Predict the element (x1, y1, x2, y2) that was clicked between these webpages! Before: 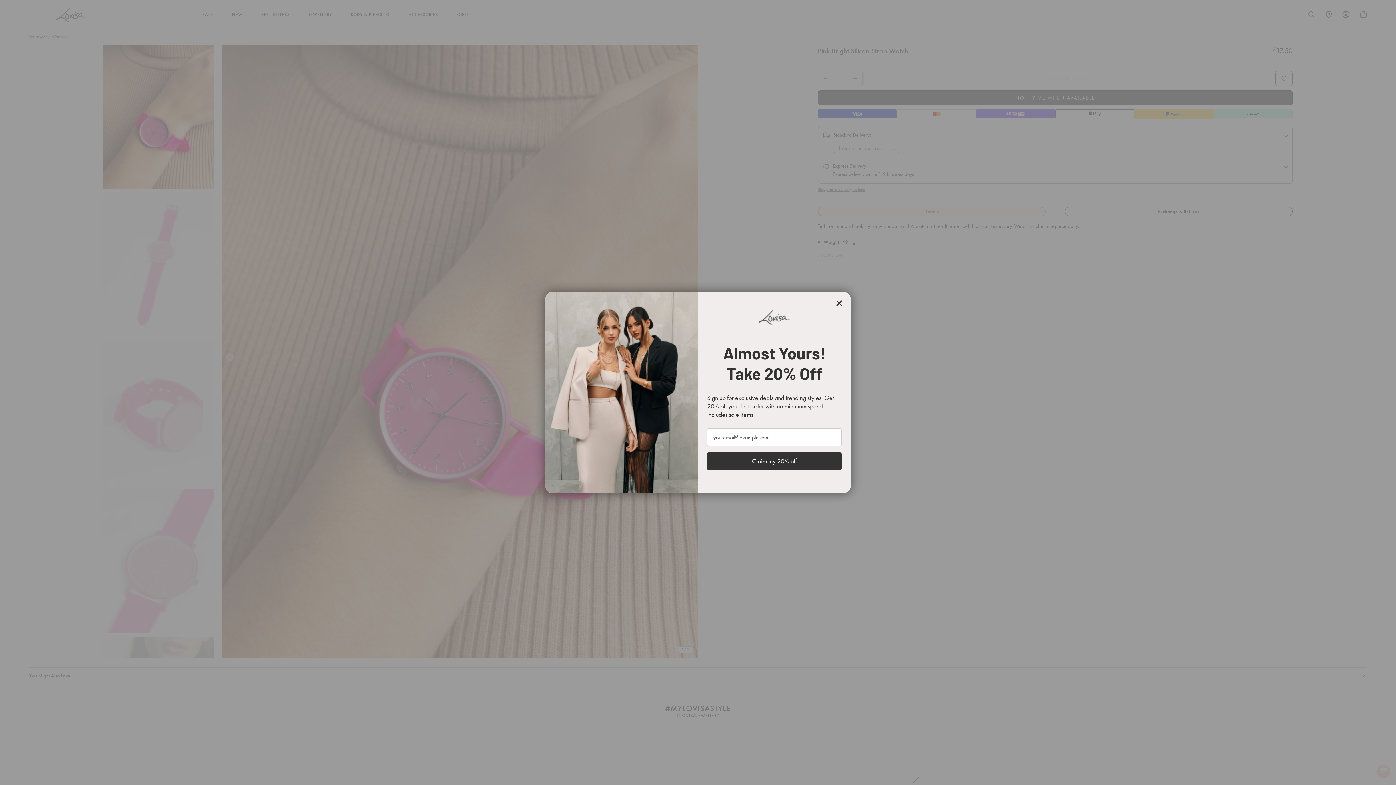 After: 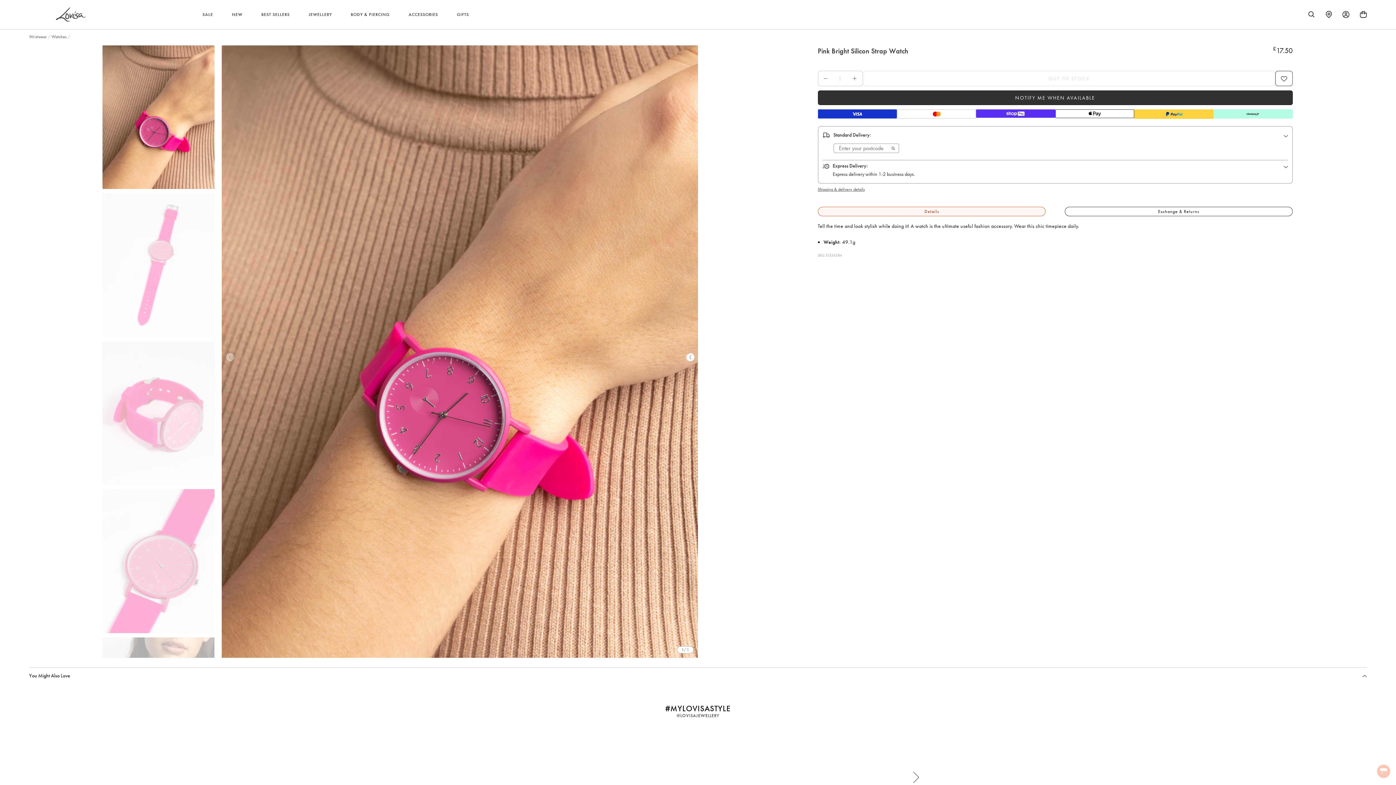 Action: label: Close dialog bbox: (833, 297, 845, 309)